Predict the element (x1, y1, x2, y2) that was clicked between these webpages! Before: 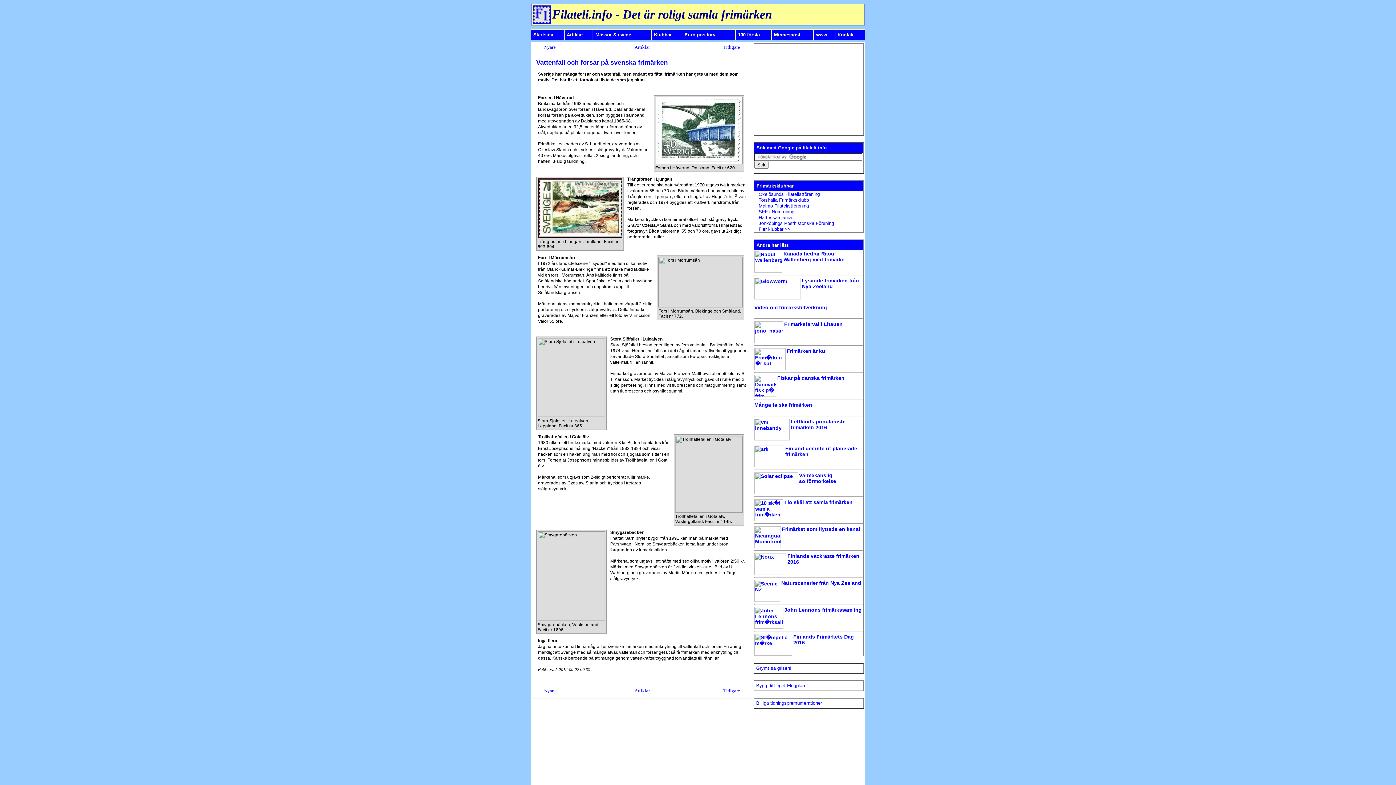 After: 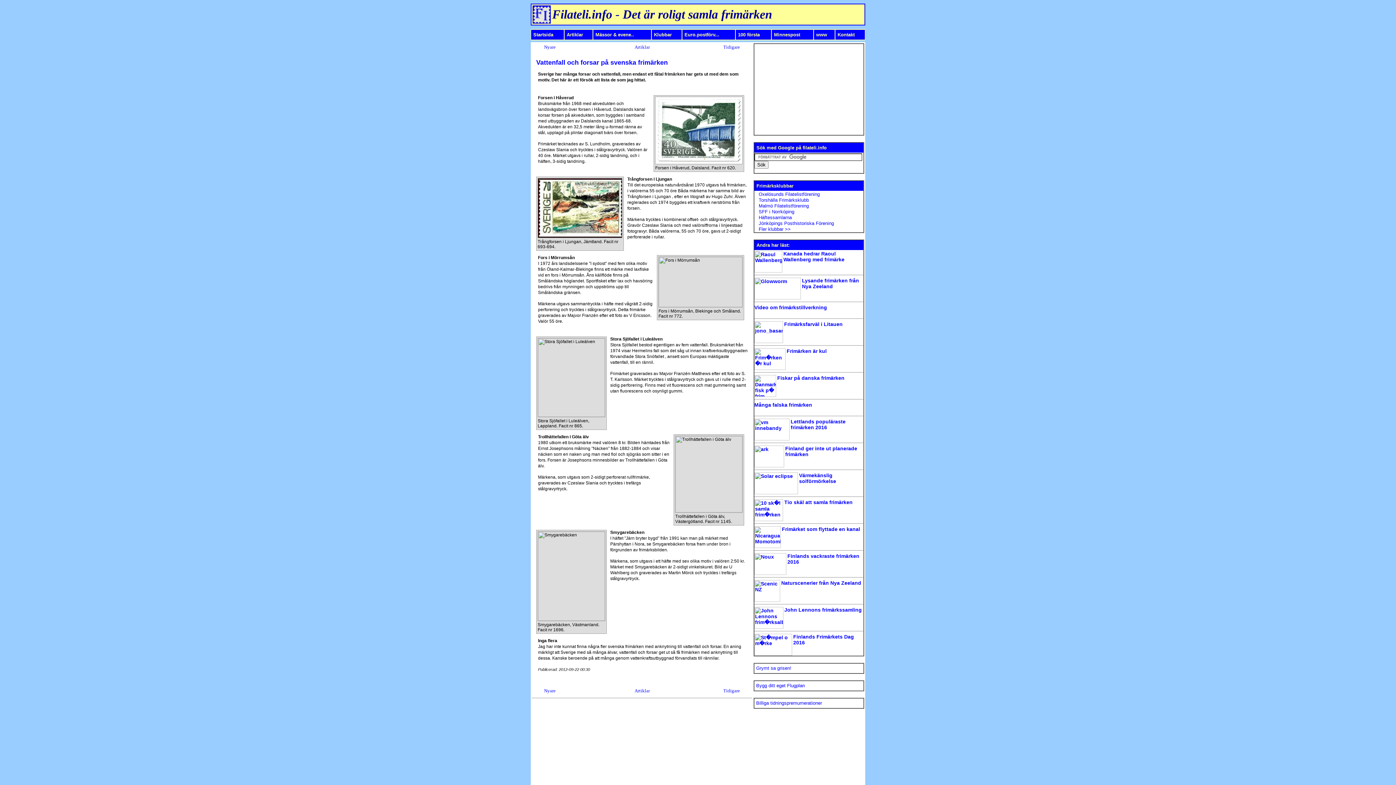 Action: label: Oxelösunds Filatelistförening bbox: (758, 191, 820, 197)